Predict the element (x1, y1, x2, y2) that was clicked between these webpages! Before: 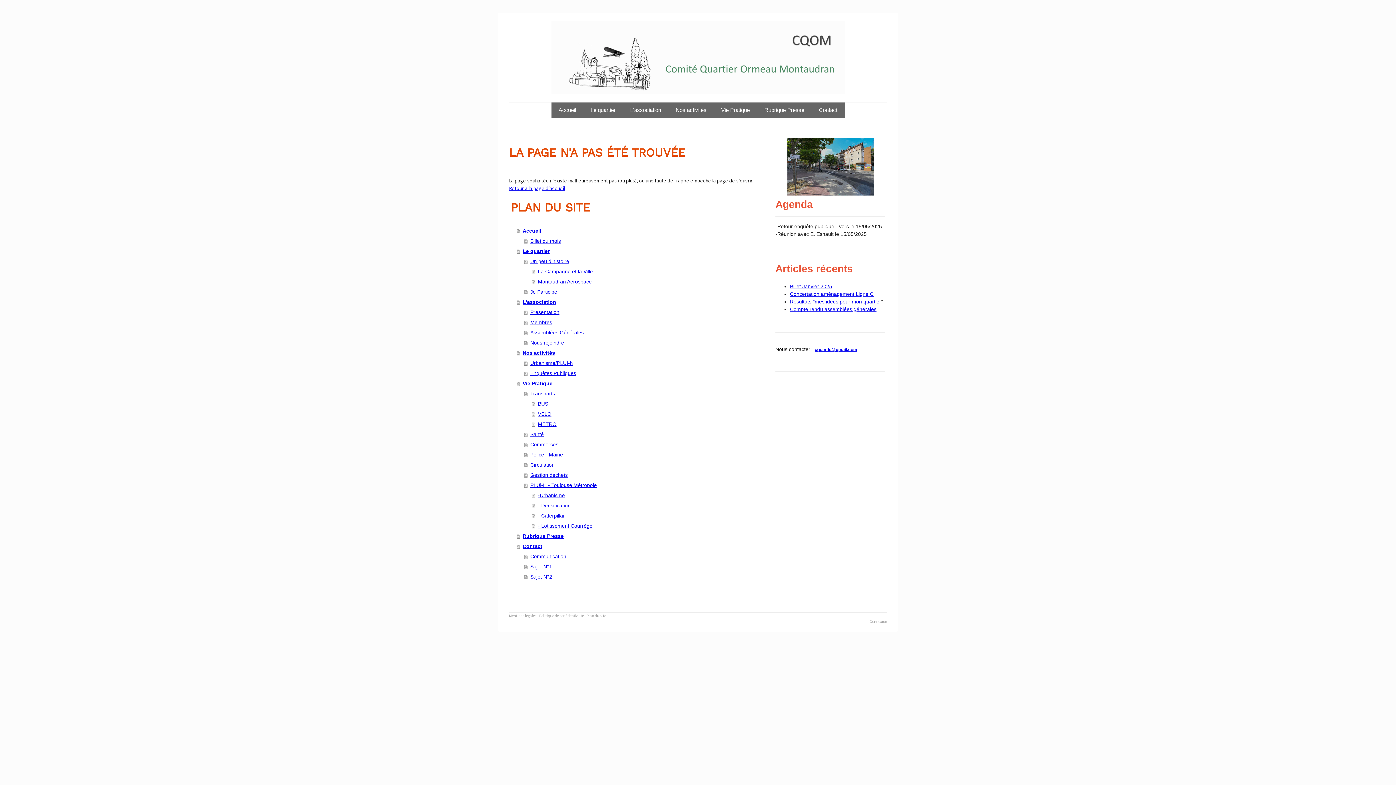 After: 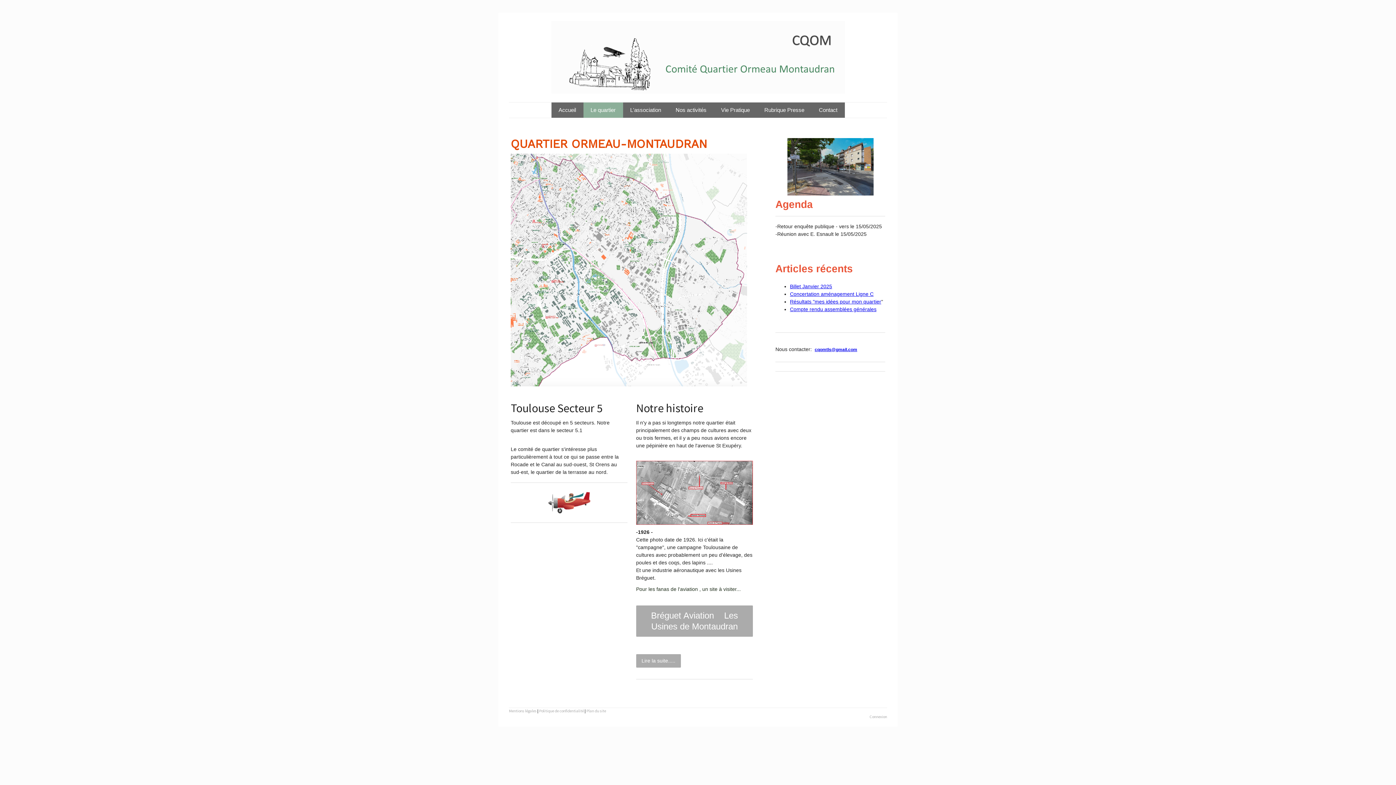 Action: bbox: (516, 246, 754, 256) label: Le quartier